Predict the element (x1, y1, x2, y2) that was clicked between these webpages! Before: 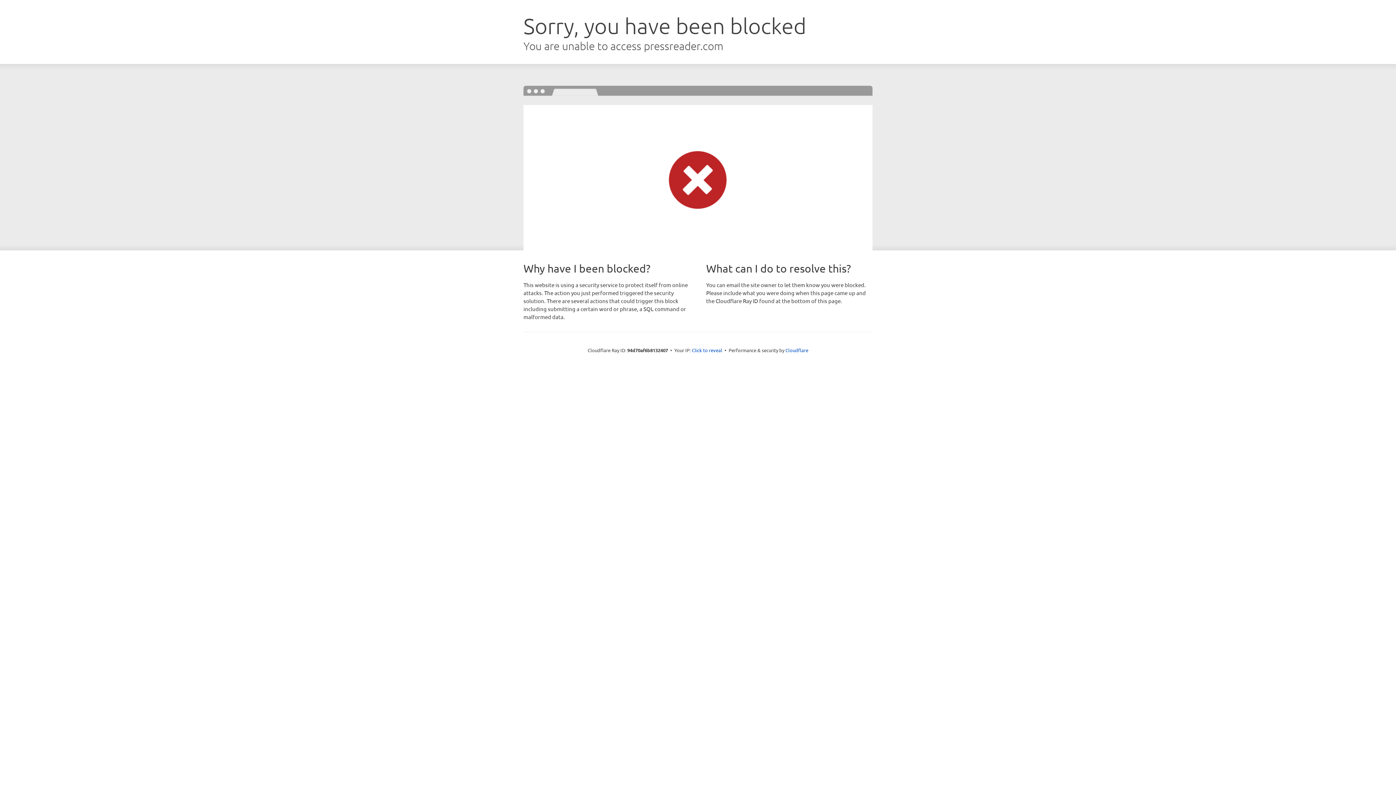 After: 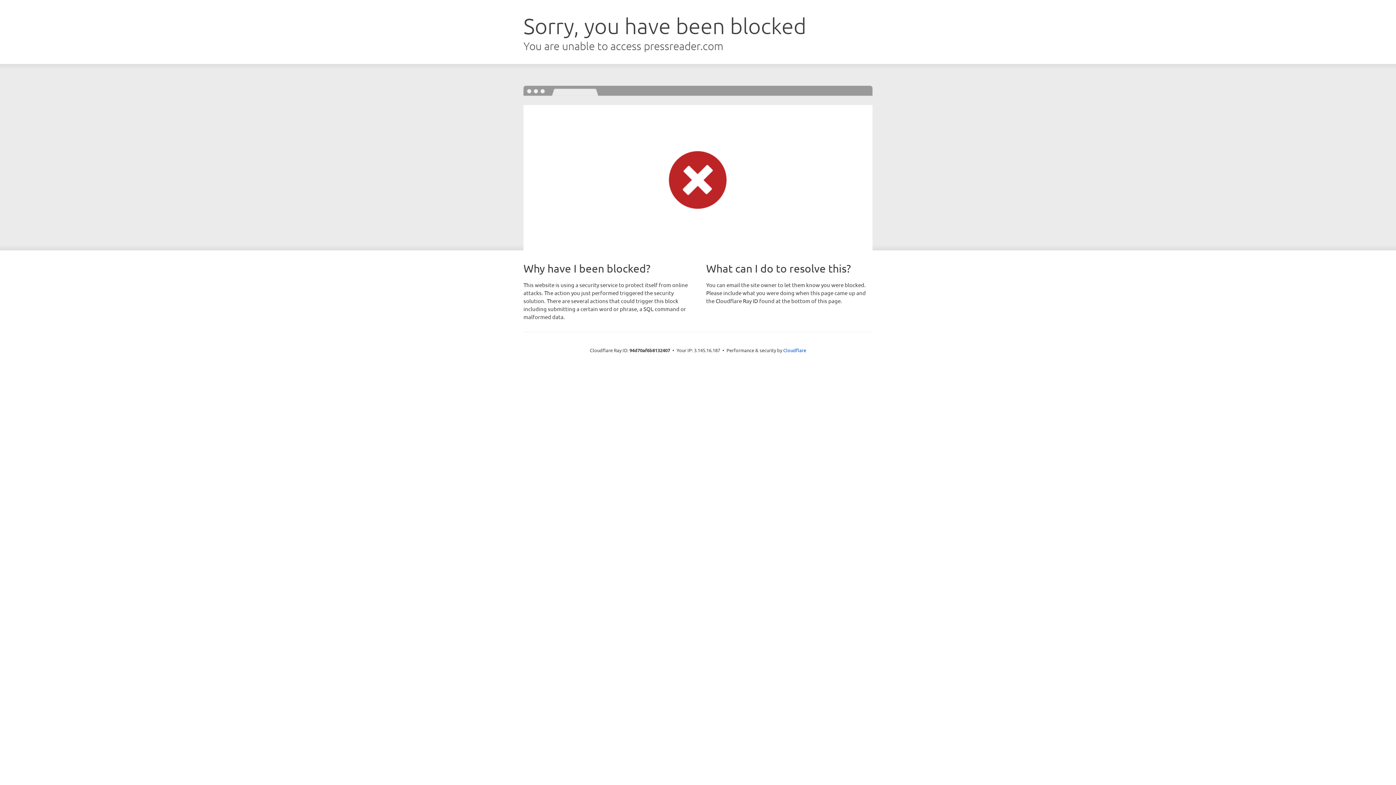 Action: label: Click to reveal bbox: (692, 346, 722, 353)